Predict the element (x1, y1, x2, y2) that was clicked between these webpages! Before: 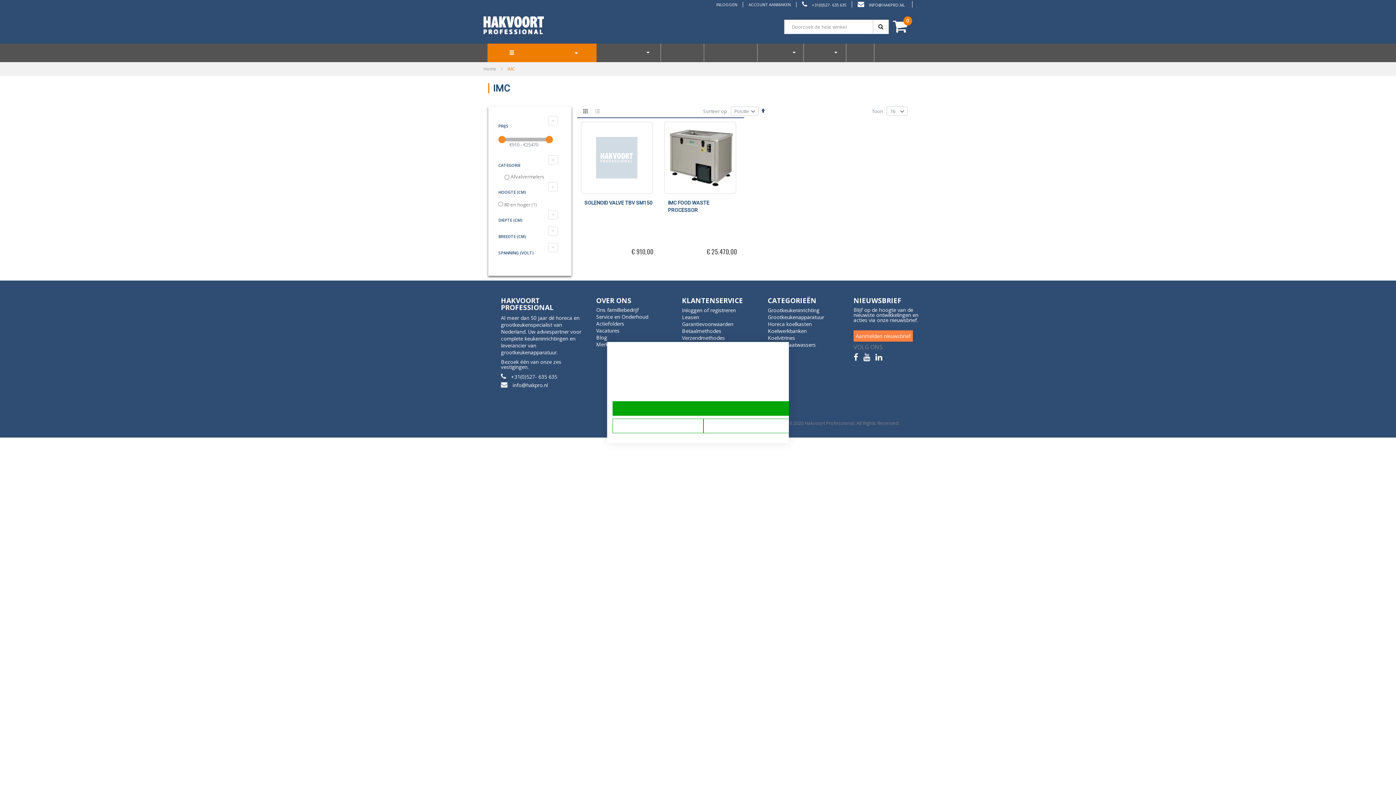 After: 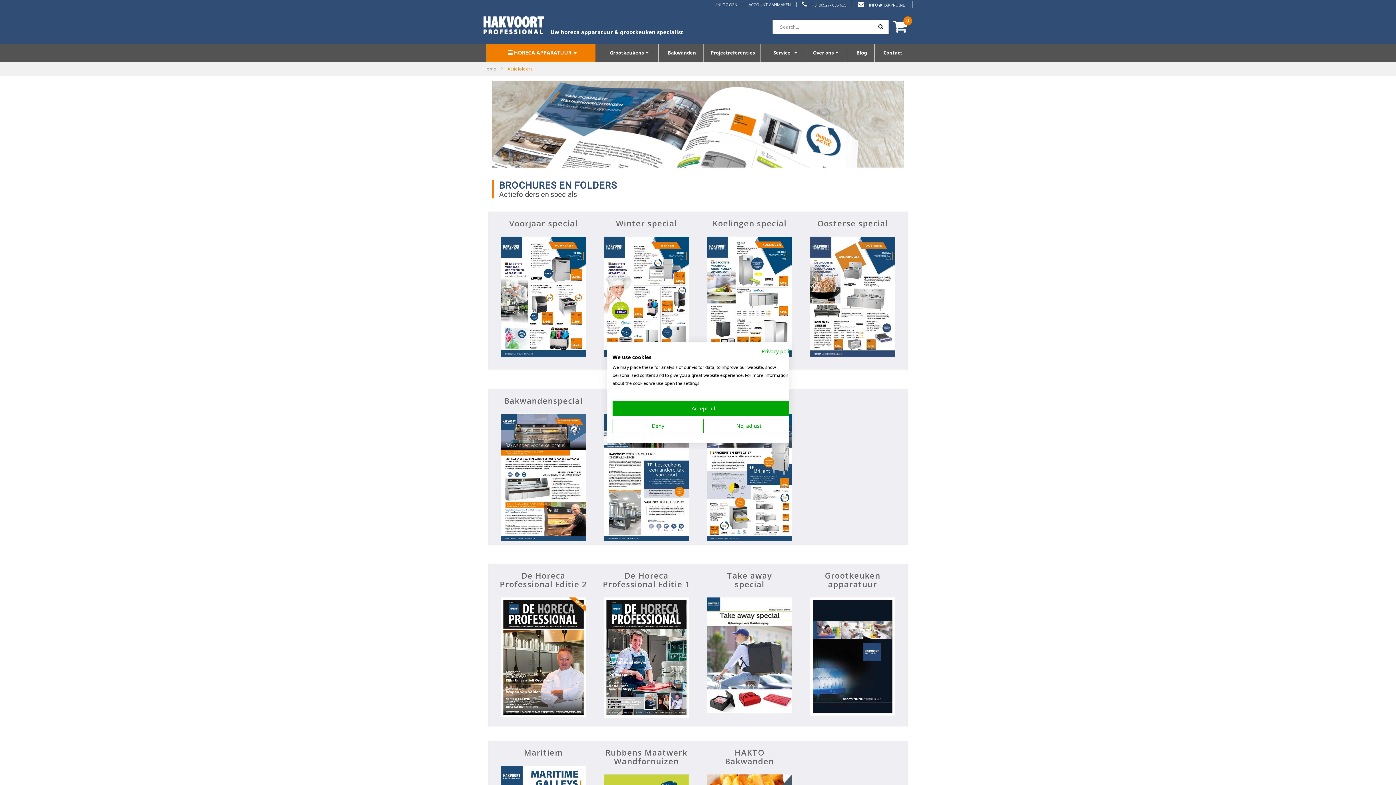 Action: bbox: (596, 341, 624, 348) label: Actiefolders